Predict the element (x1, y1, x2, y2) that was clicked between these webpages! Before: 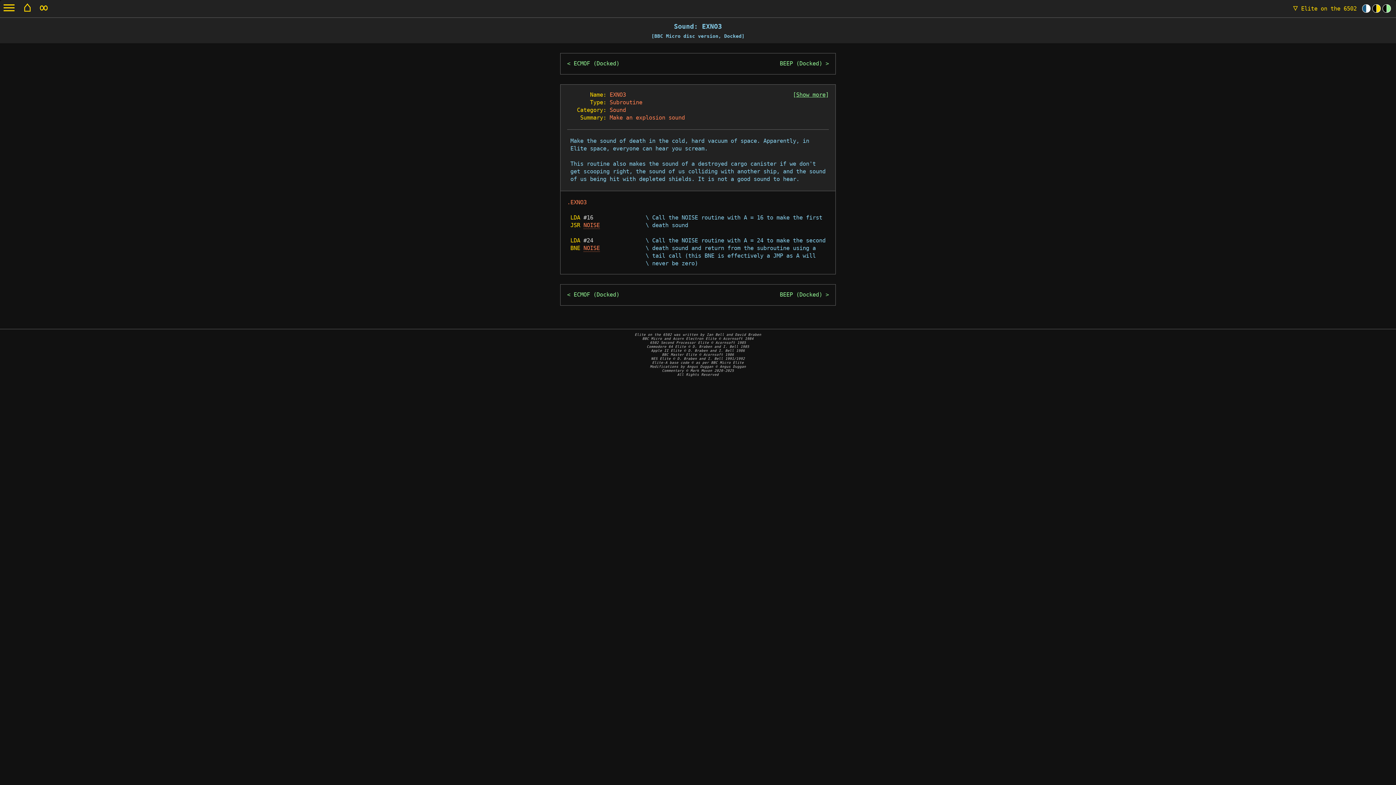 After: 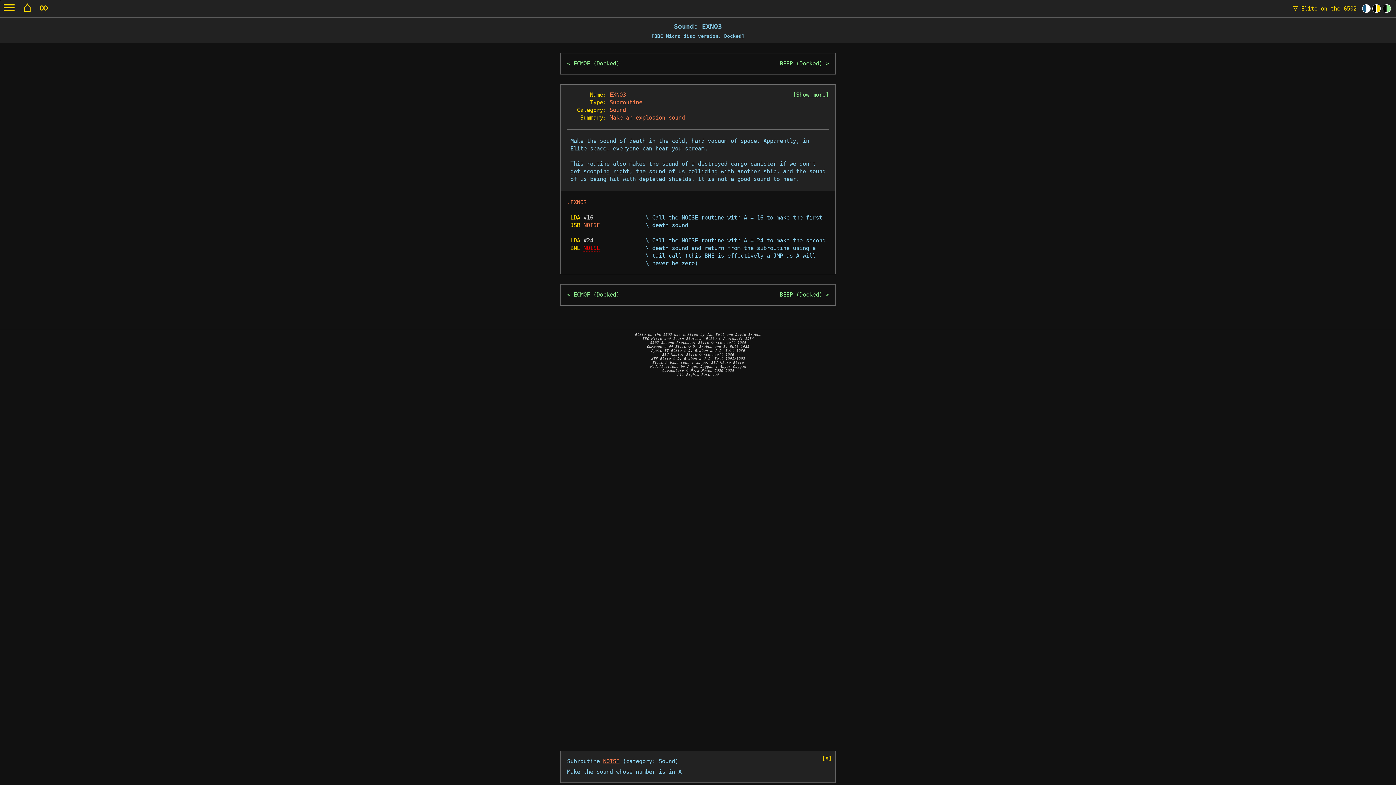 Action: label: NOISE bbox: (583, 245, 600, 252)